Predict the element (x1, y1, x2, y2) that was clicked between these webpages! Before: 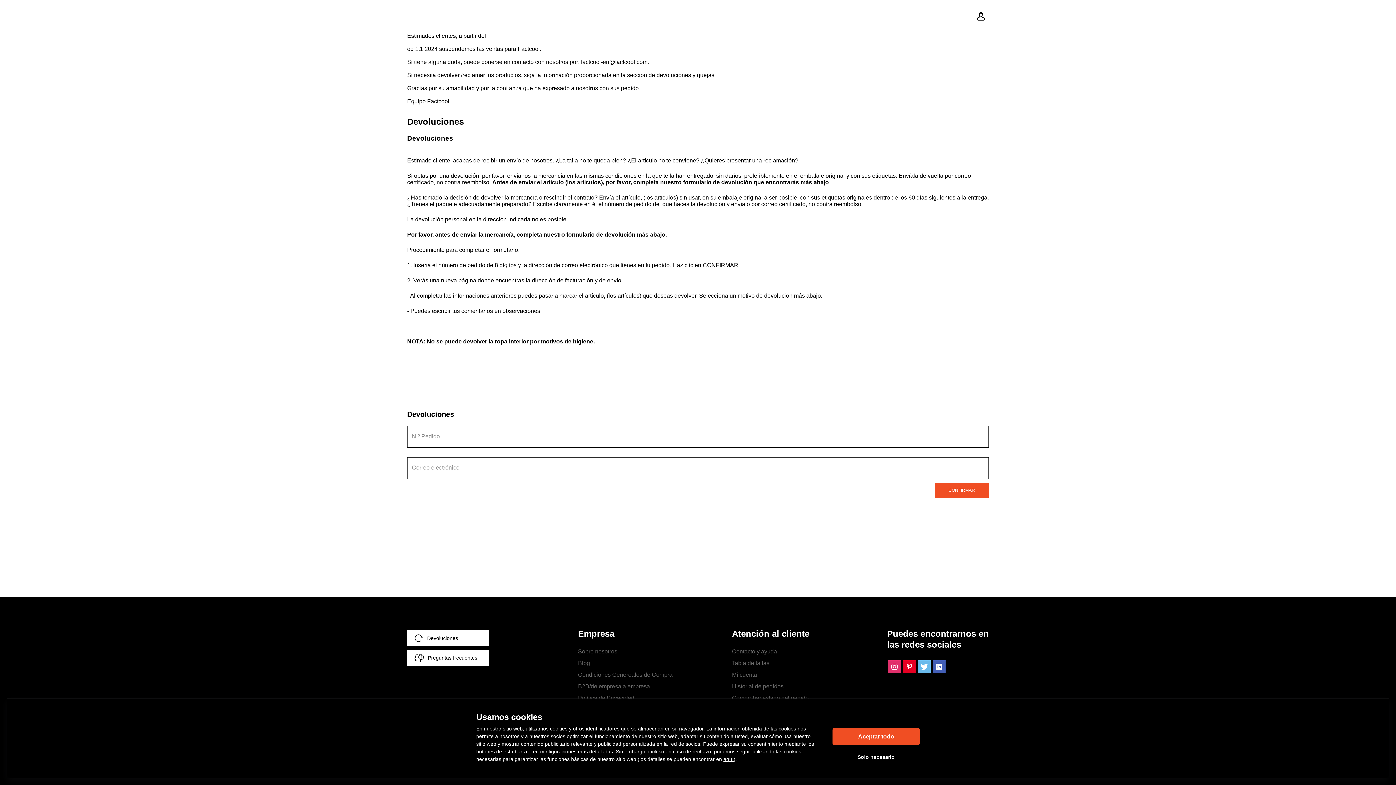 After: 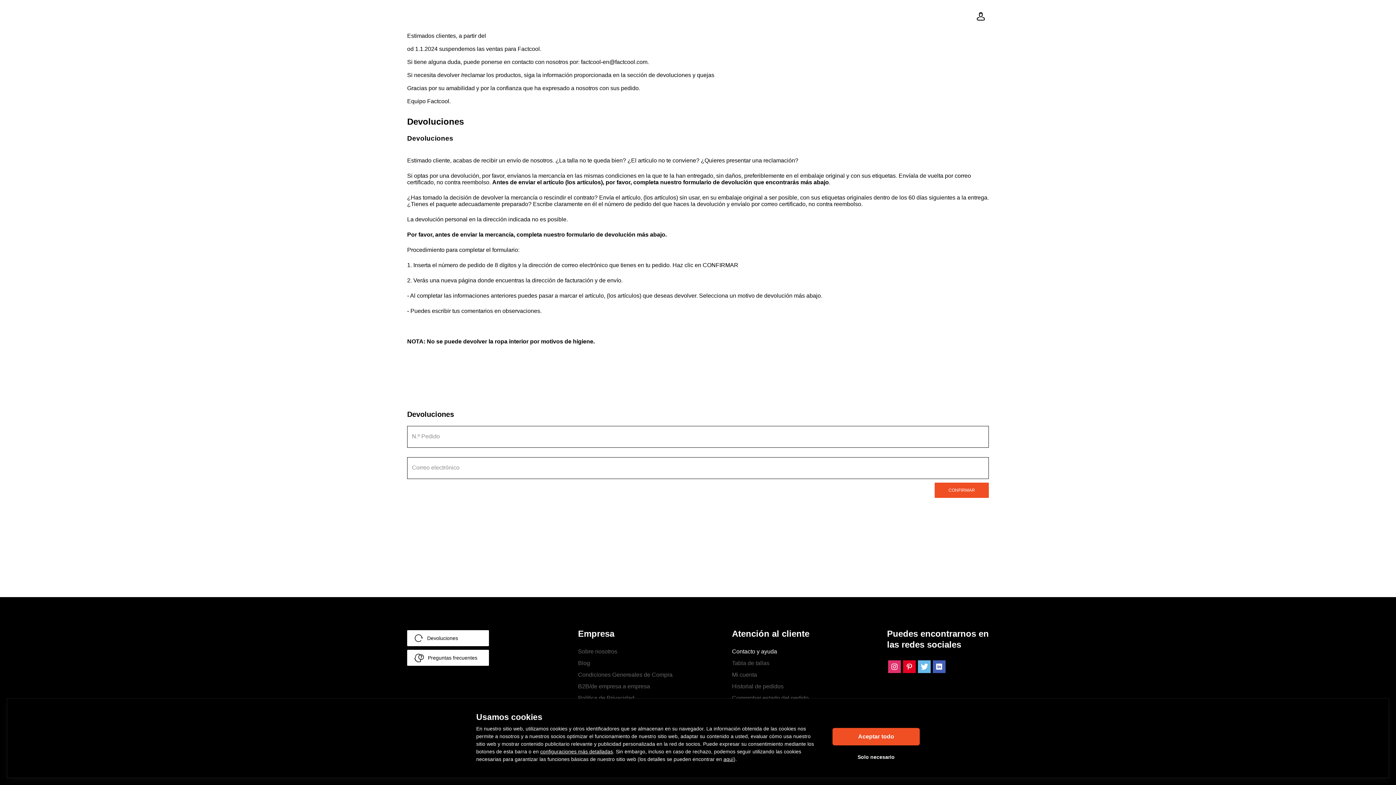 Action: bbox: (732, 646, 777, 657) label: Contacto y ayuda